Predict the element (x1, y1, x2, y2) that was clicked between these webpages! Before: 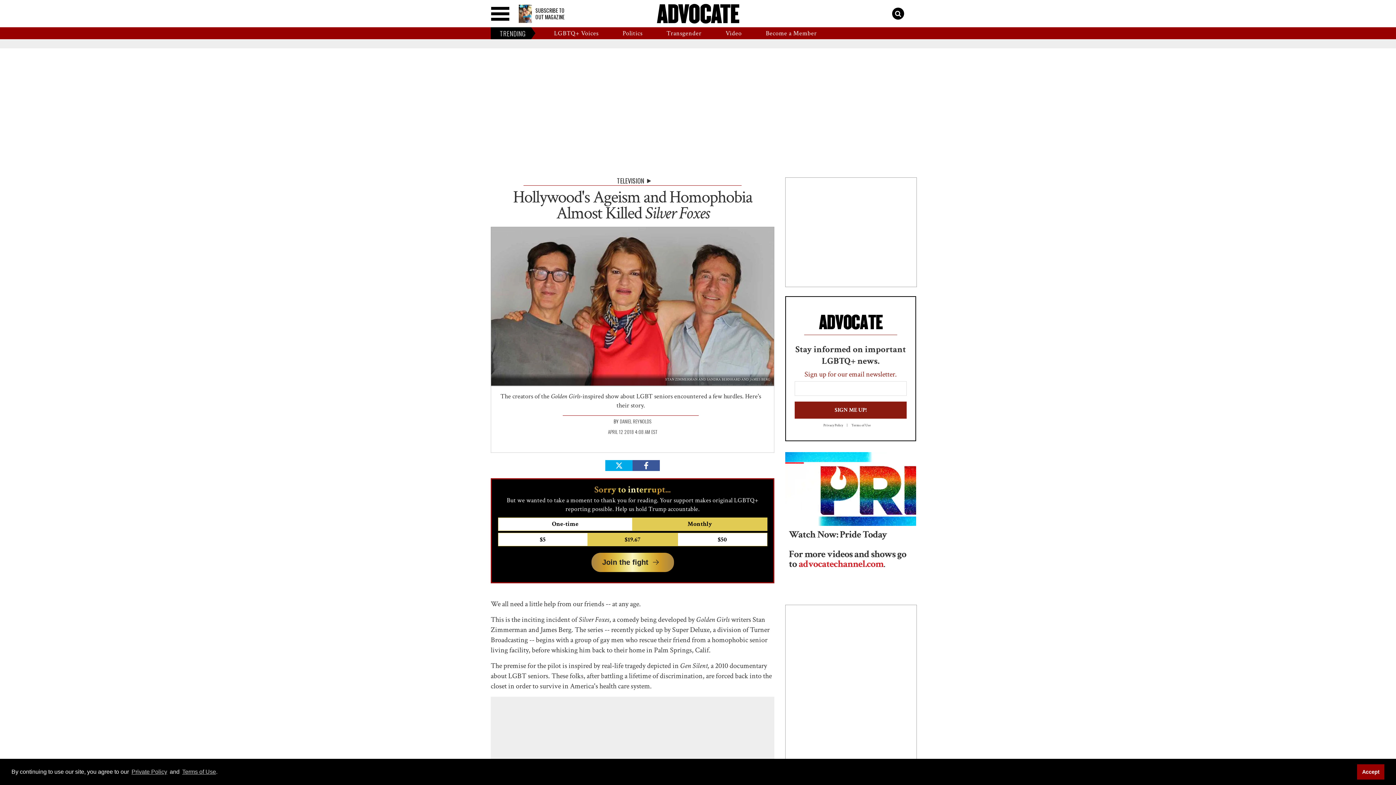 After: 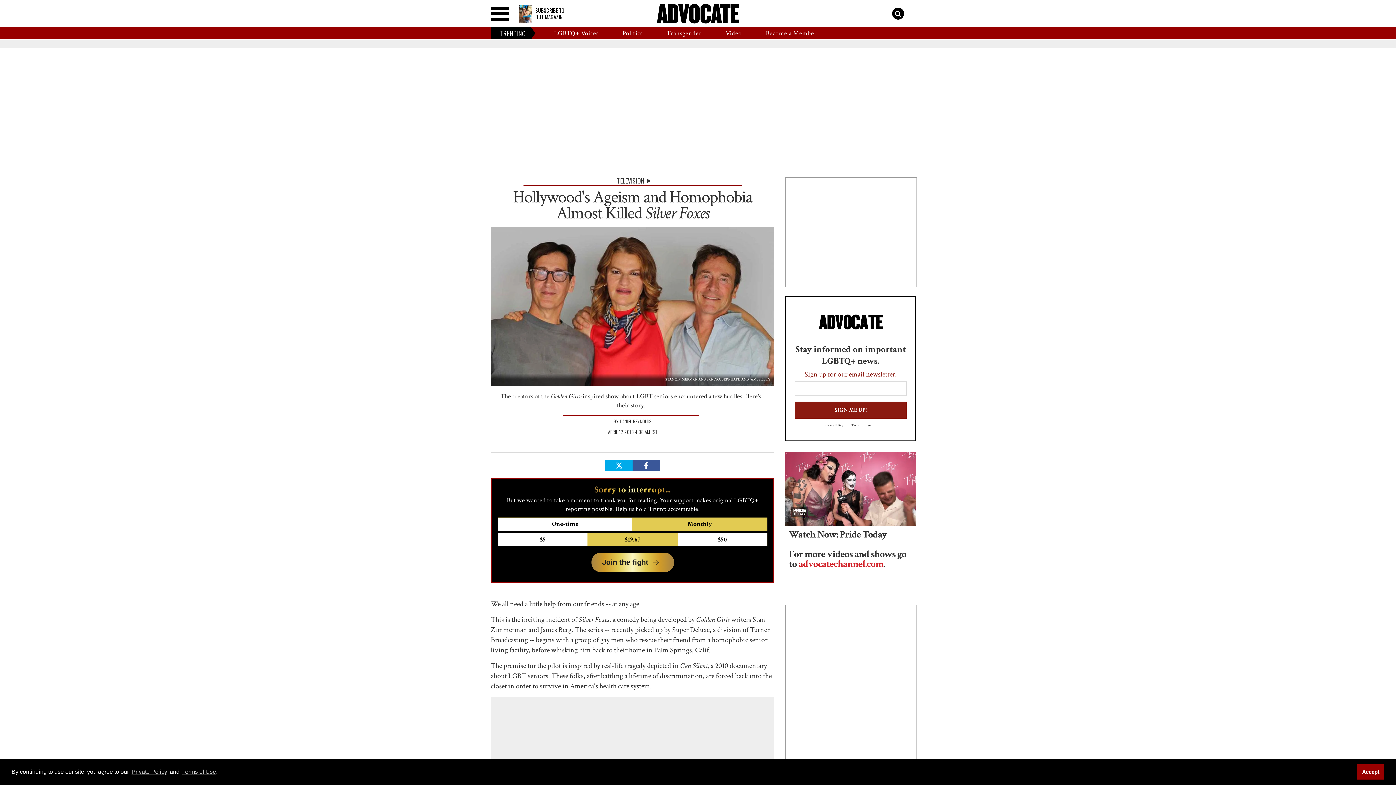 Action: bbox: (591, 552, 674, 572) label: Join the fight